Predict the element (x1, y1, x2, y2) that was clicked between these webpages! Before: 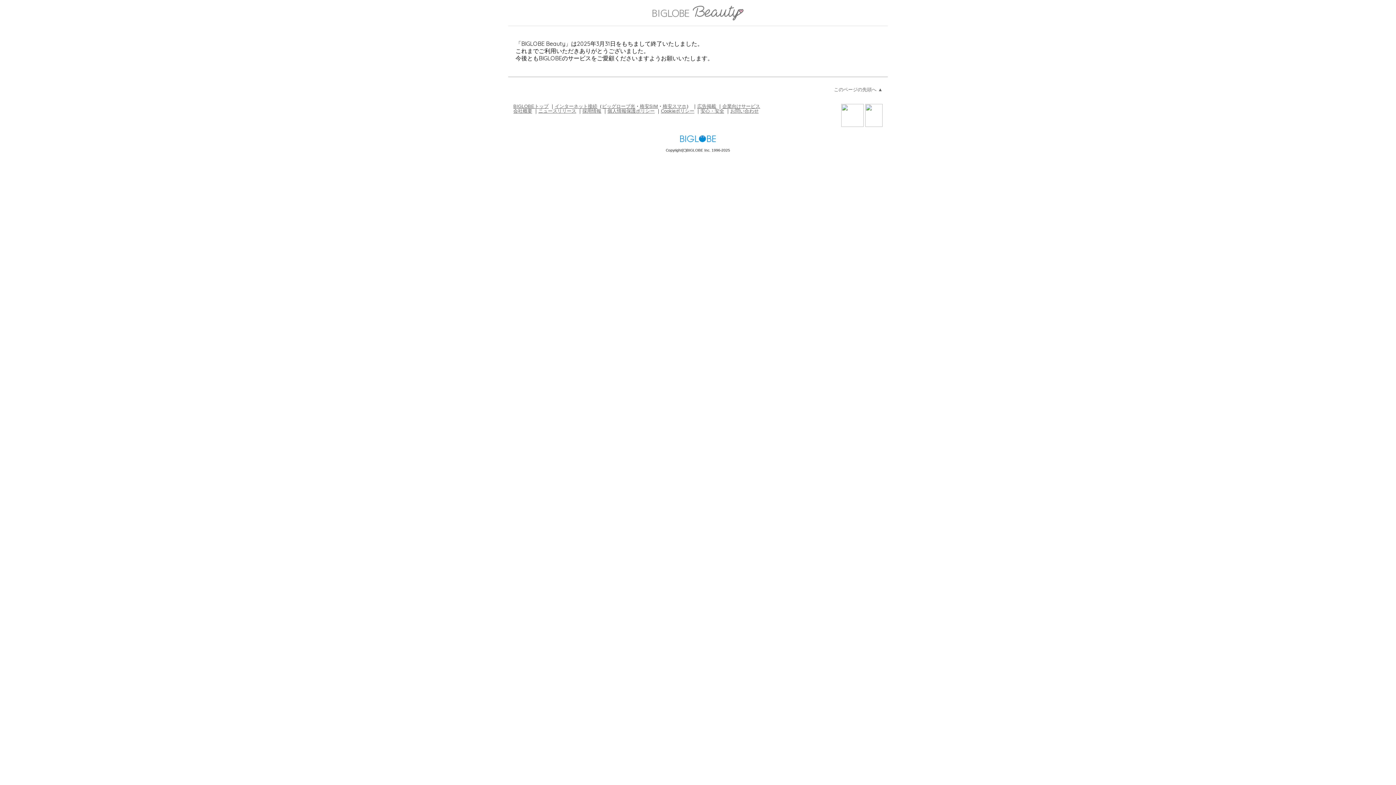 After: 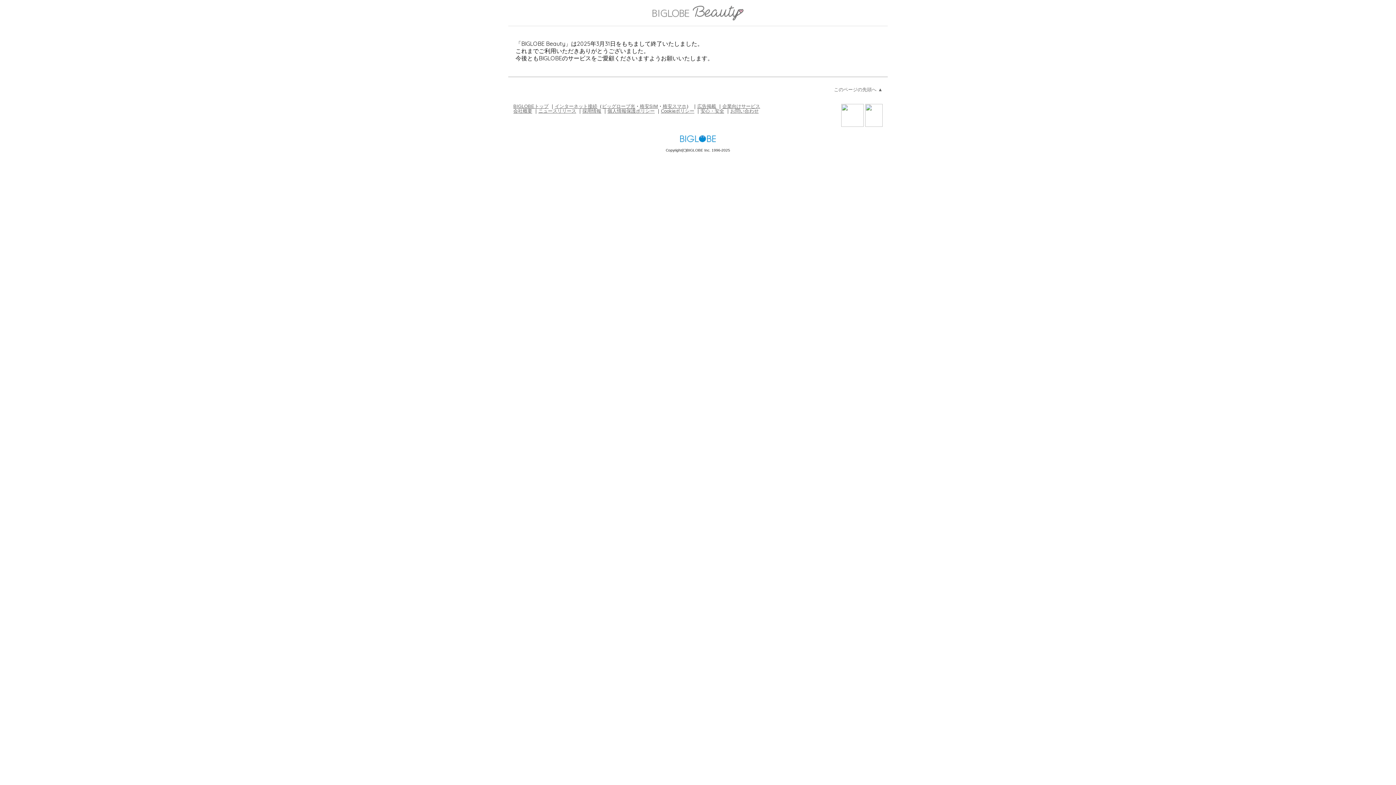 Action: bbox: (841, 122, 864, 127)